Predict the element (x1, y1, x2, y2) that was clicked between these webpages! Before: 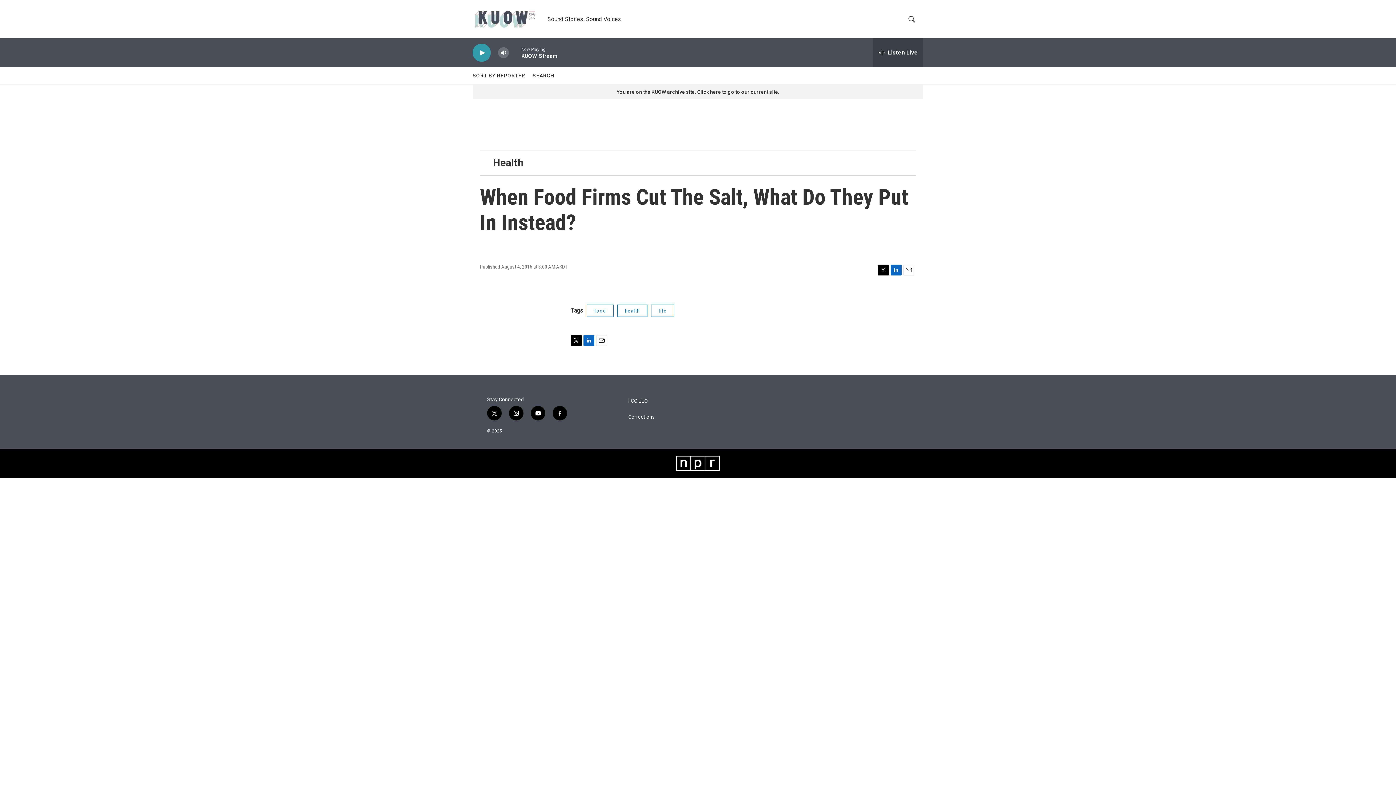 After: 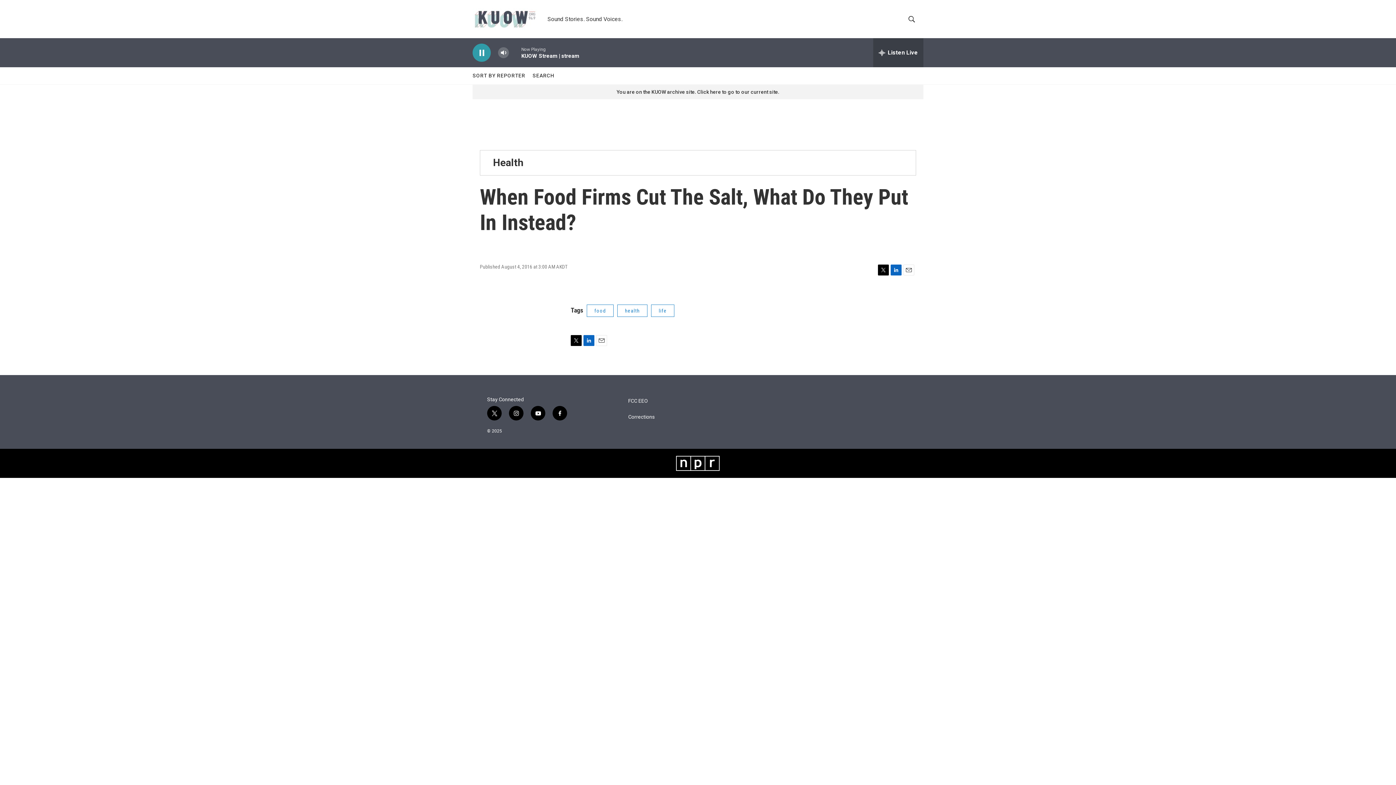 Action: label: play bbox: (476, 48, 487, 56)